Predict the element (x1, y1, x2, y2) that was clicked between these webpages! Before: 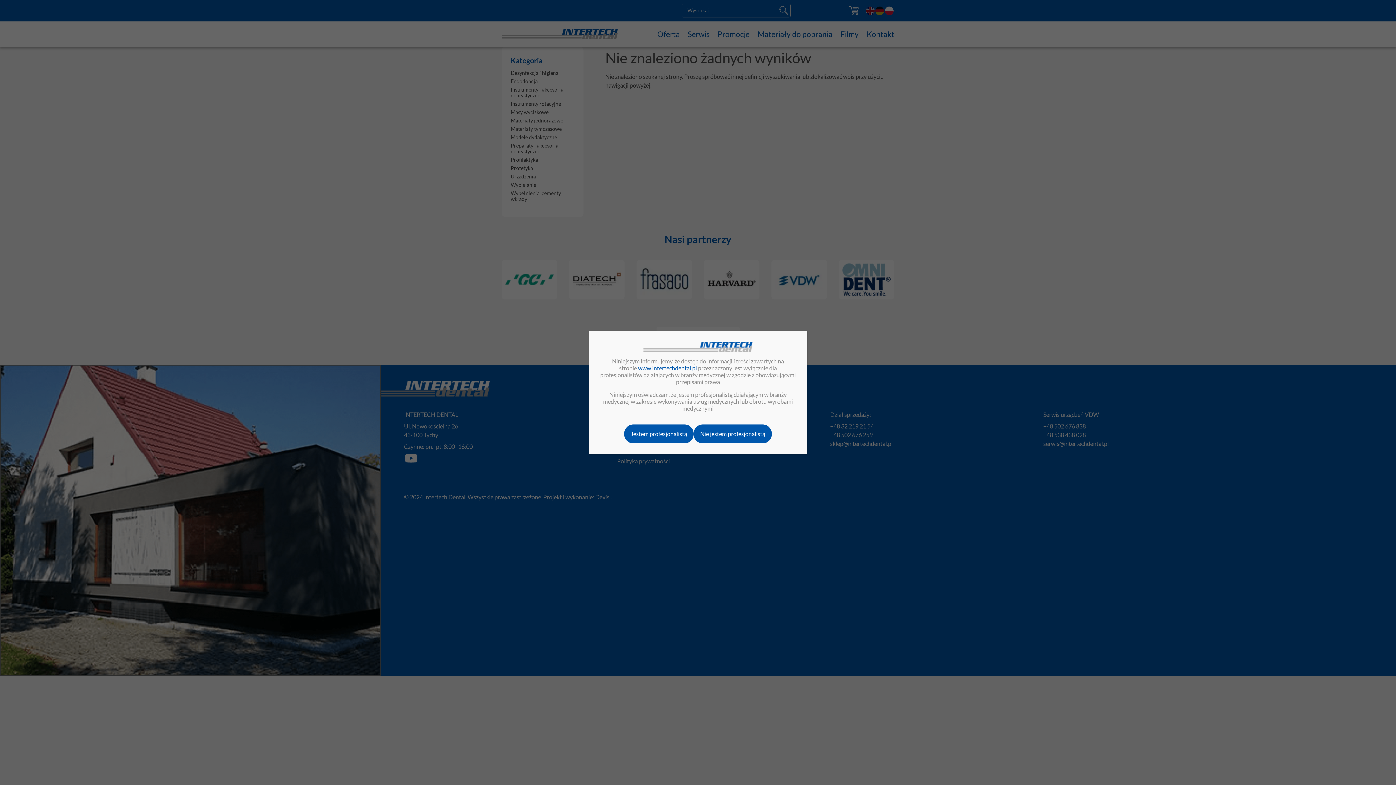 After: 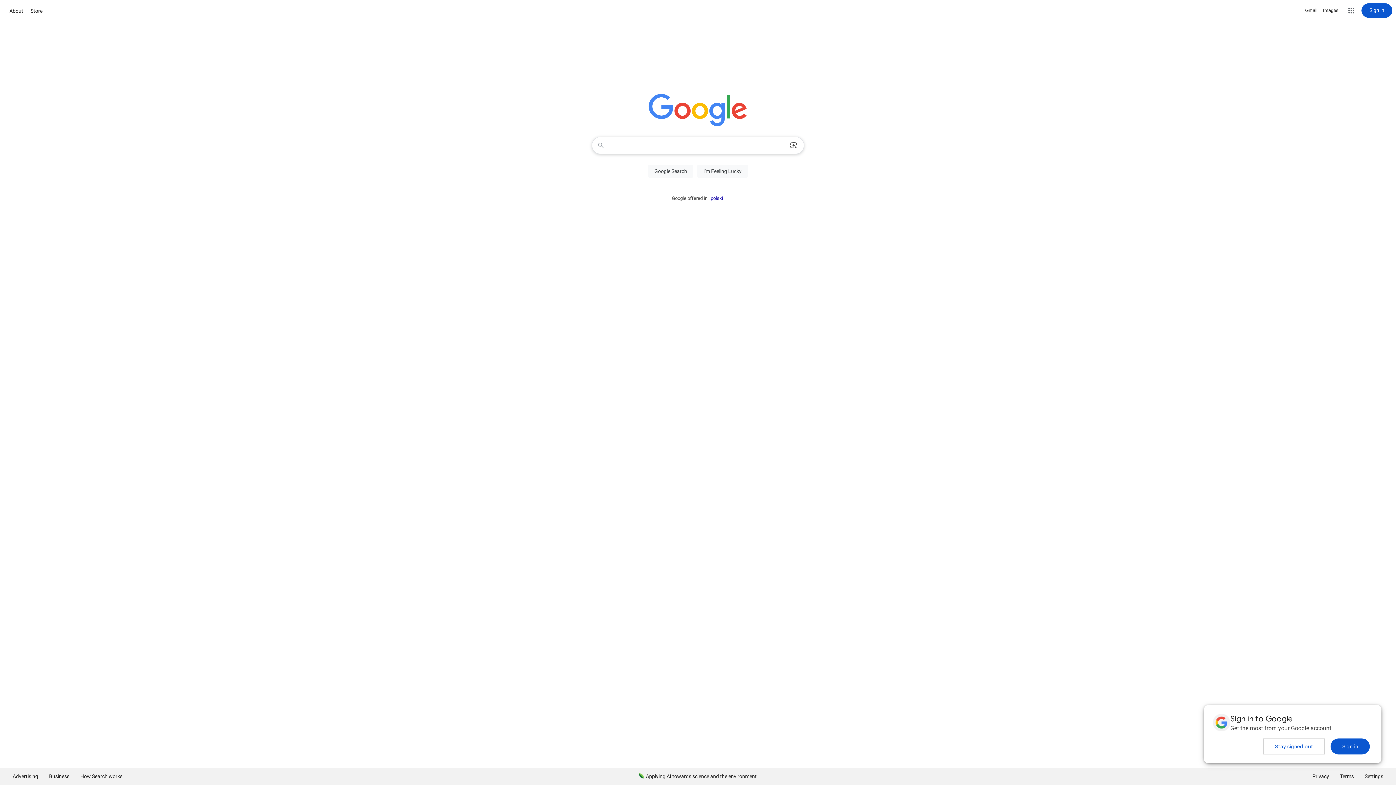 Action: bbox: (693, 424, 772, 443) label: Nie jestem profesjonalistą